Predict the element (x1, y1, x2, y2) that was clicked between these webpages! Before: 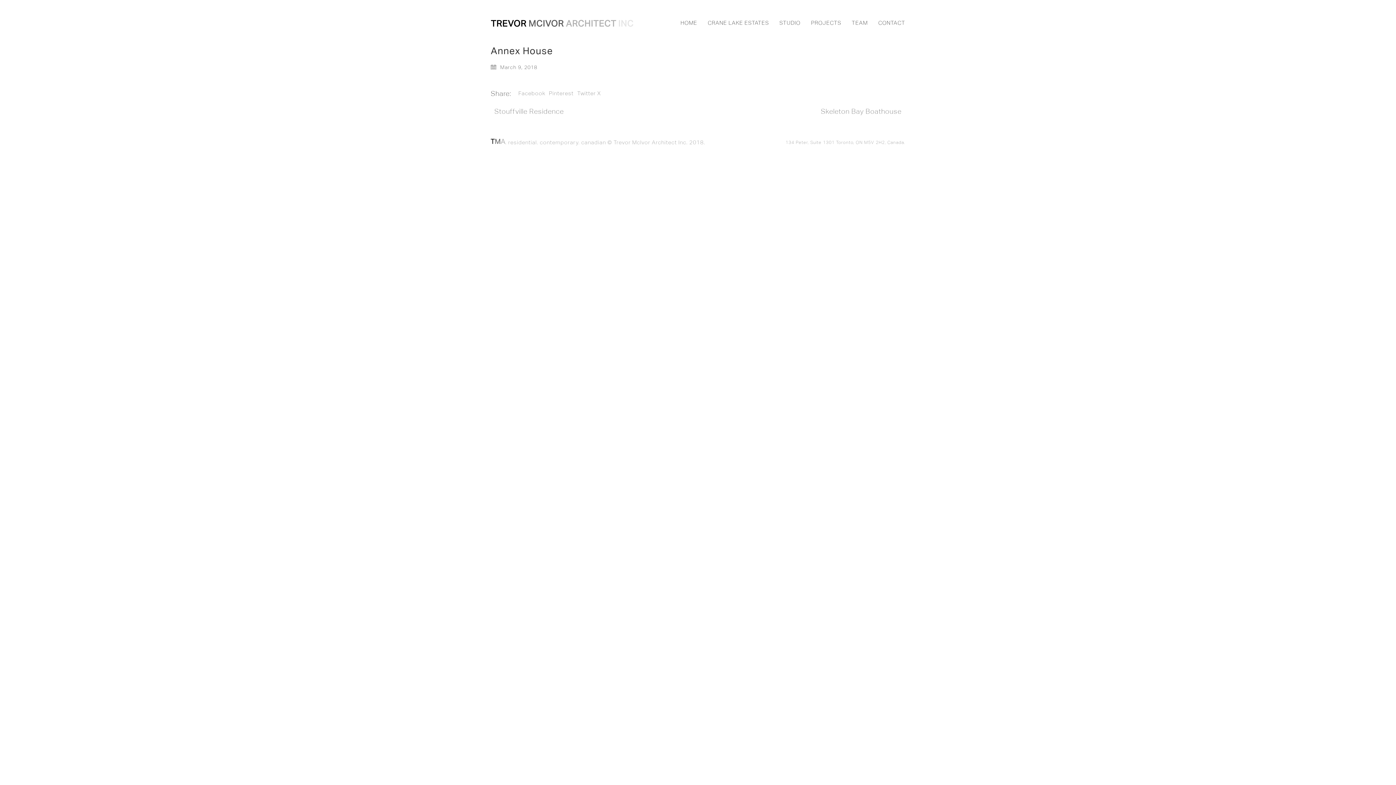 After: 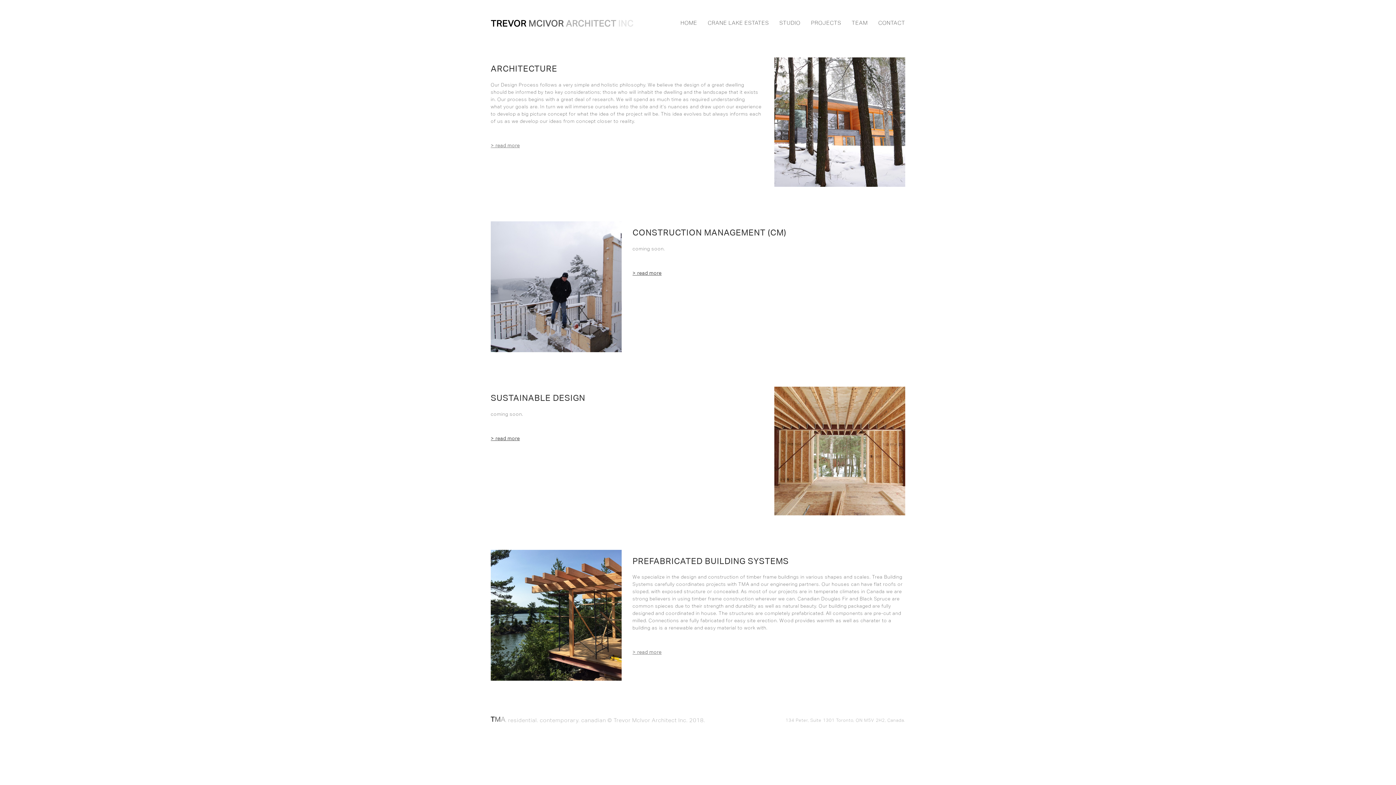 Action: label: STUDIO bbox: (779, 19, 800, 26)